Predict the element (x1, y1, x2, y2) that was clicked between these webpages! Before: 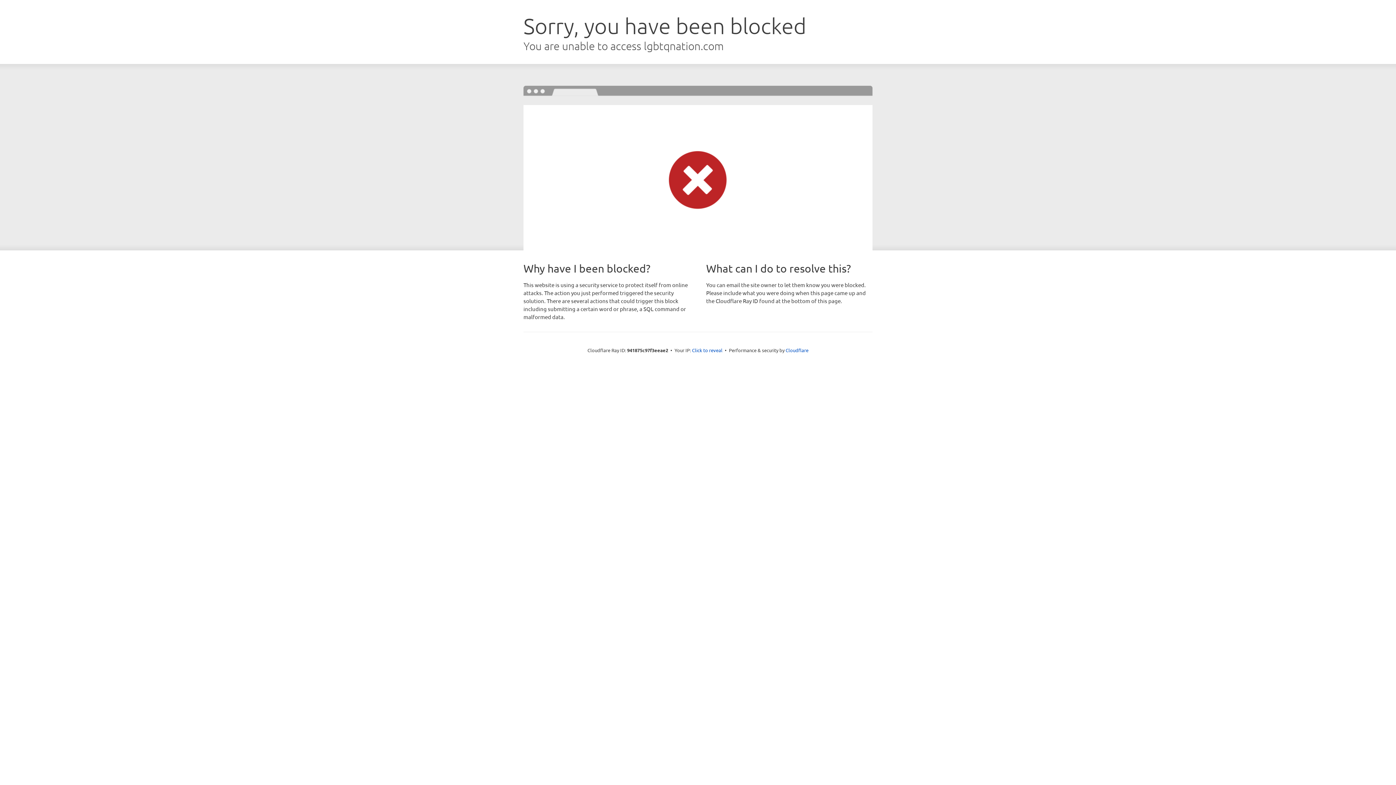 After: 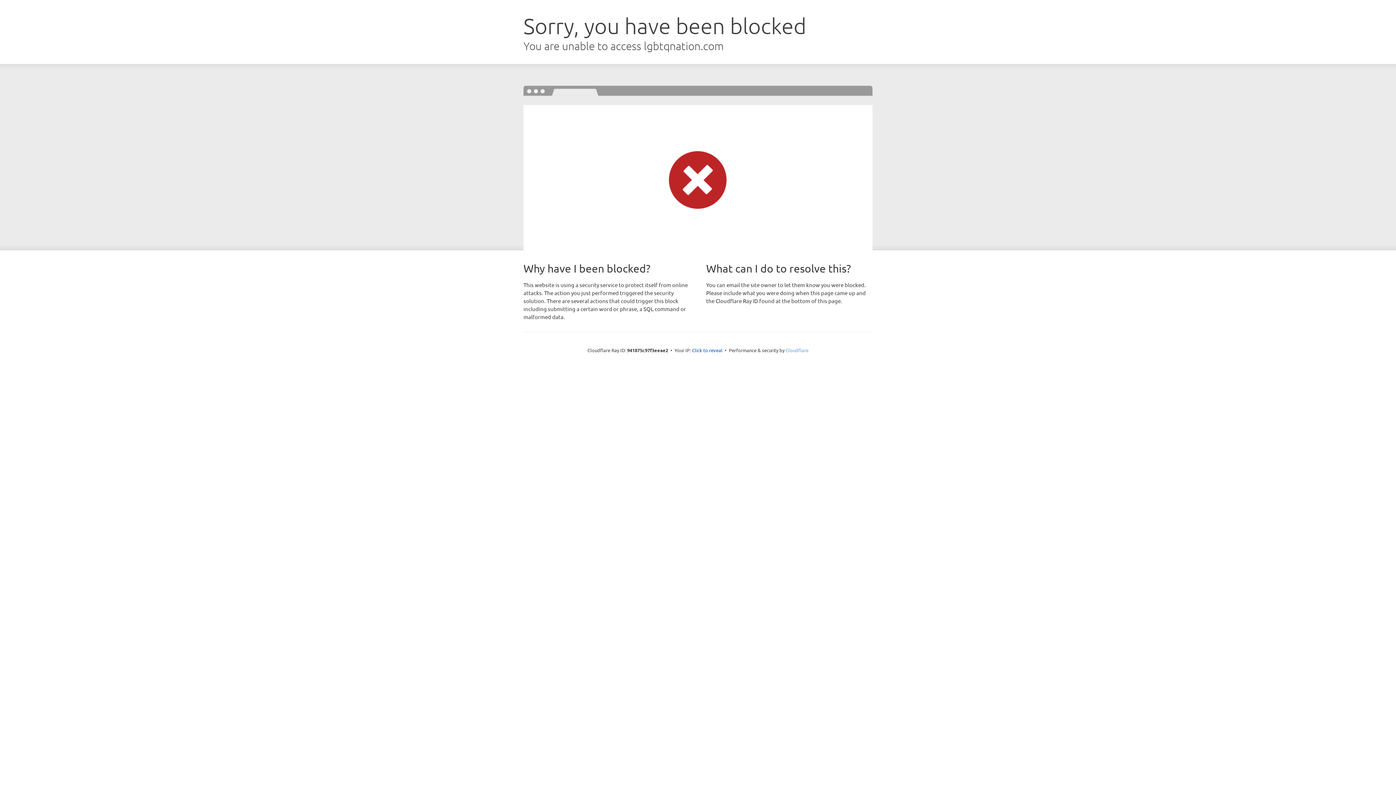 Action: label: Cloudflare bbox: (785, 347, 808, 353)